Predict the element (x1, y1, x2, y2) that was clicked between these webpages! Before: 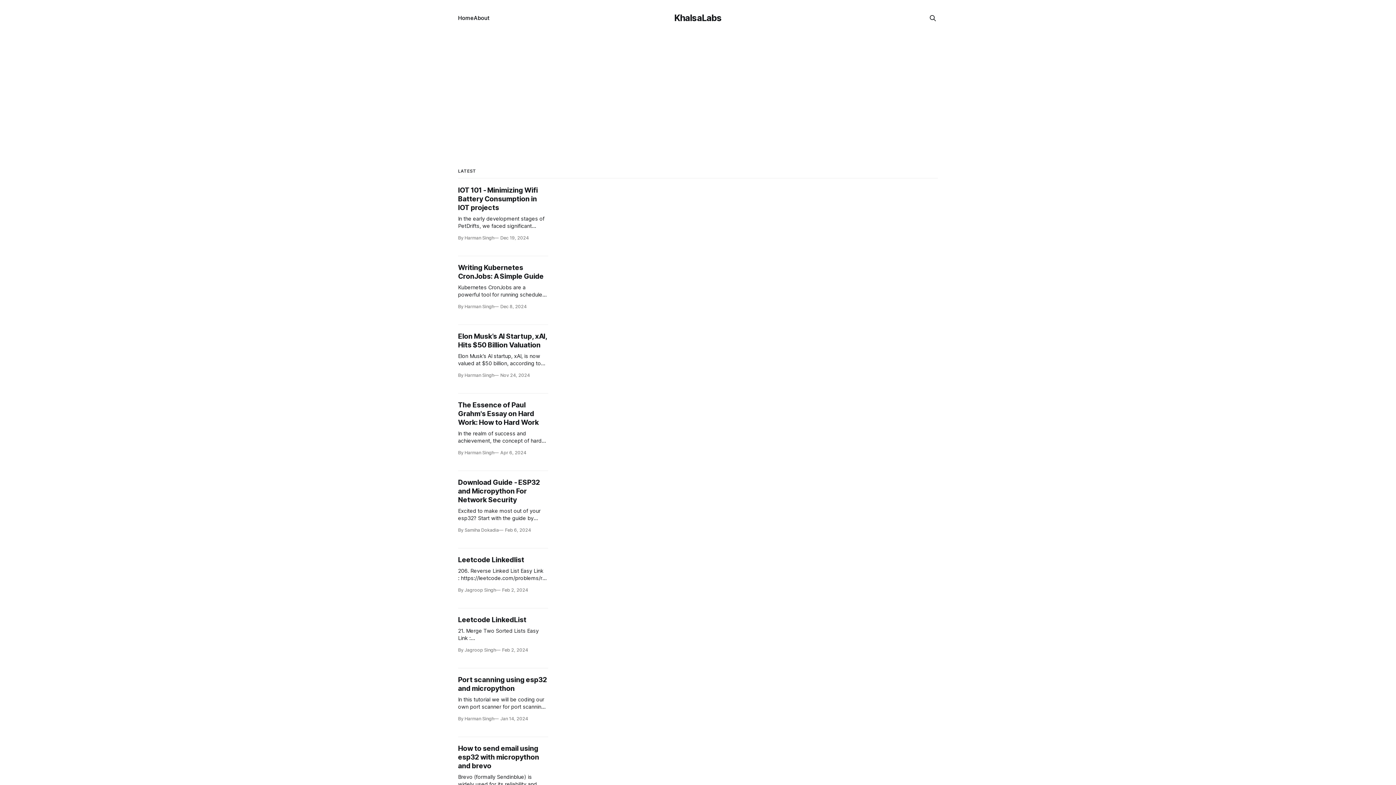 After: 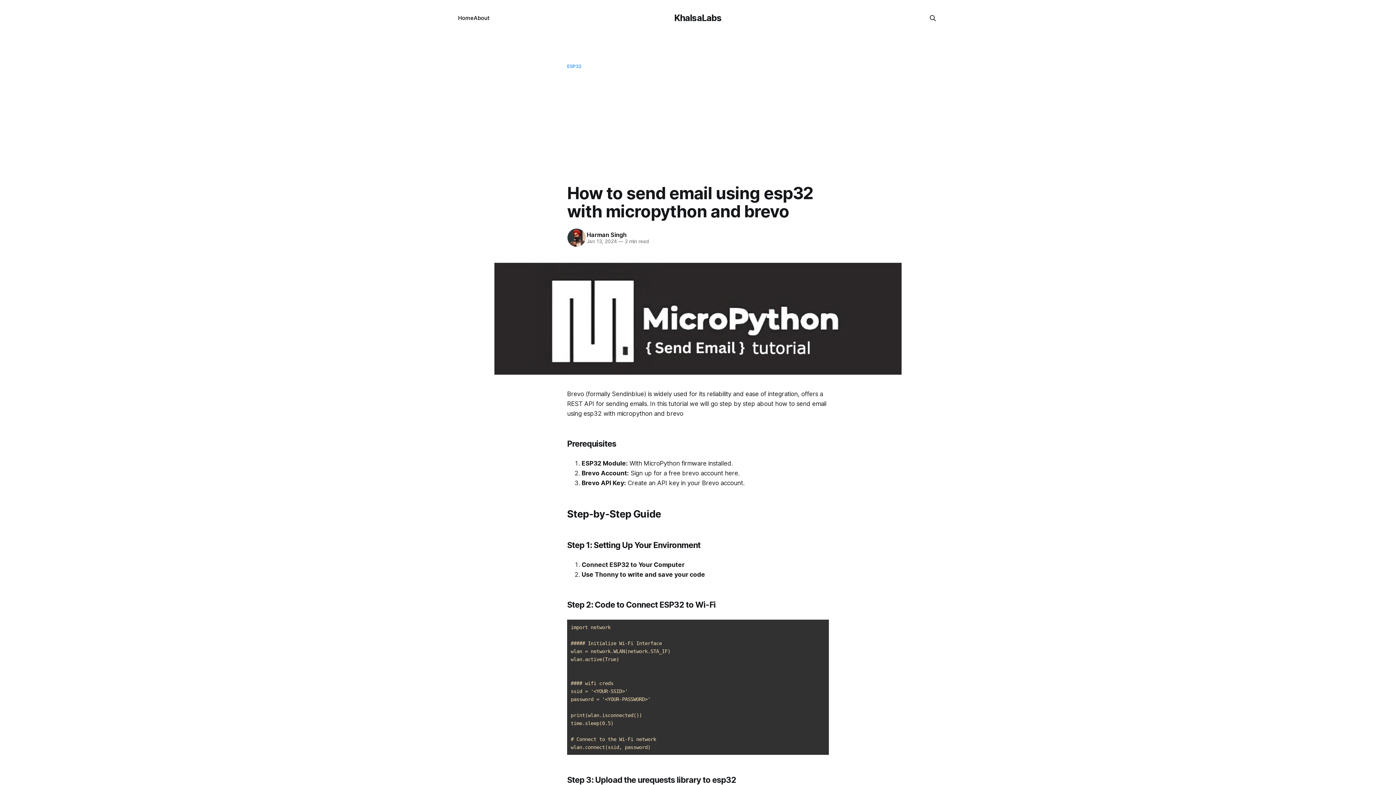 Action: bbox: (458, 744, 548, 799) label: How to send email using esp32 with micropython and brevo

Brevo (formally Sendinblue) is widely used for its reliability and ease of integration, offers a REST API for sending emails. In this tutorial we will go step by step about how to send email using esp32 with micropython and brevo Prerequisites 1. ESP32 Module: With MicroPython firmware installed. 2. Brevo

By Harman Singh
Jan 13, 2024